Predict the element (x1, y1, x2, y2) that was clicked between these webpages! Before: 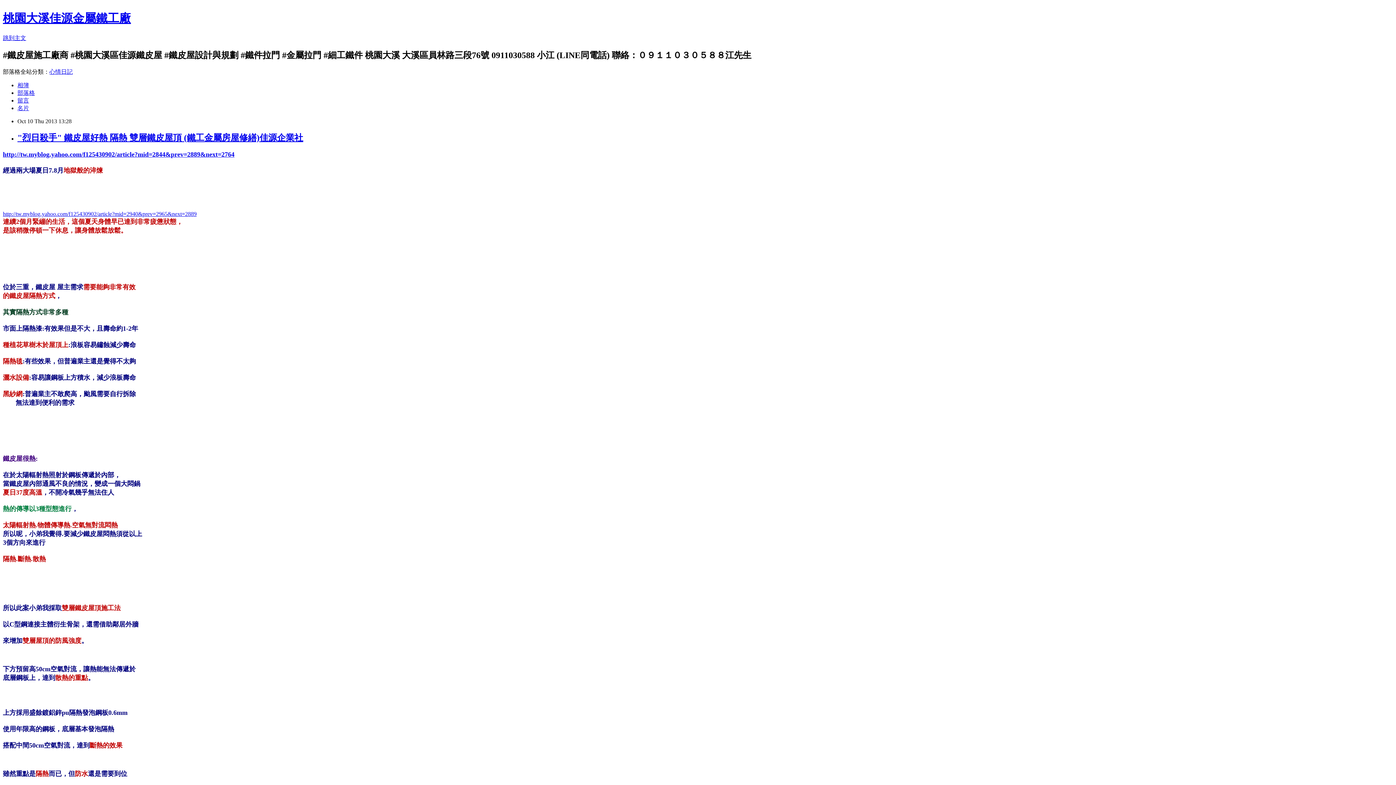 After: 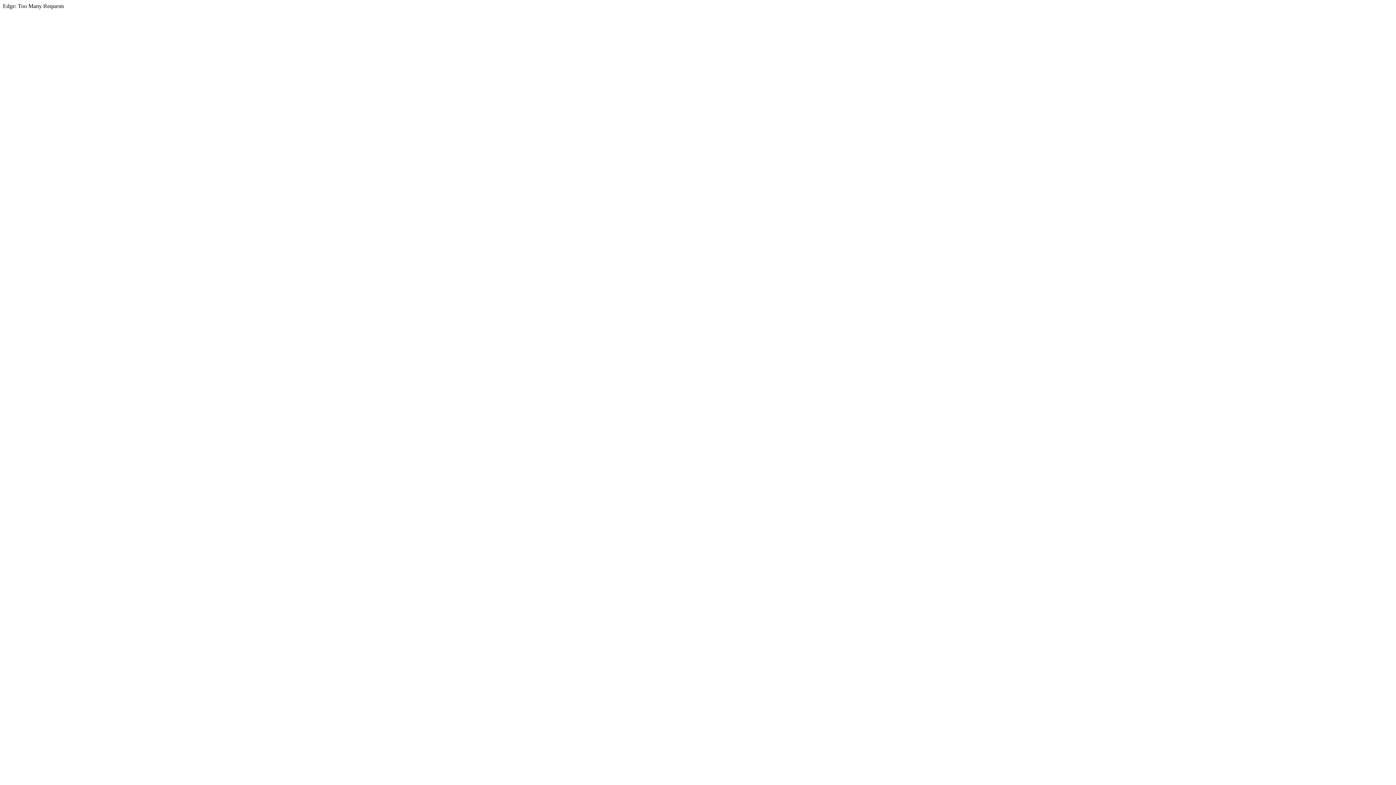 Action: bbox: (2, 210, 196, 216) label: http://tw.myblog.yahoo.com/f125430902/article?mid=2940&prev=2965&next=2889